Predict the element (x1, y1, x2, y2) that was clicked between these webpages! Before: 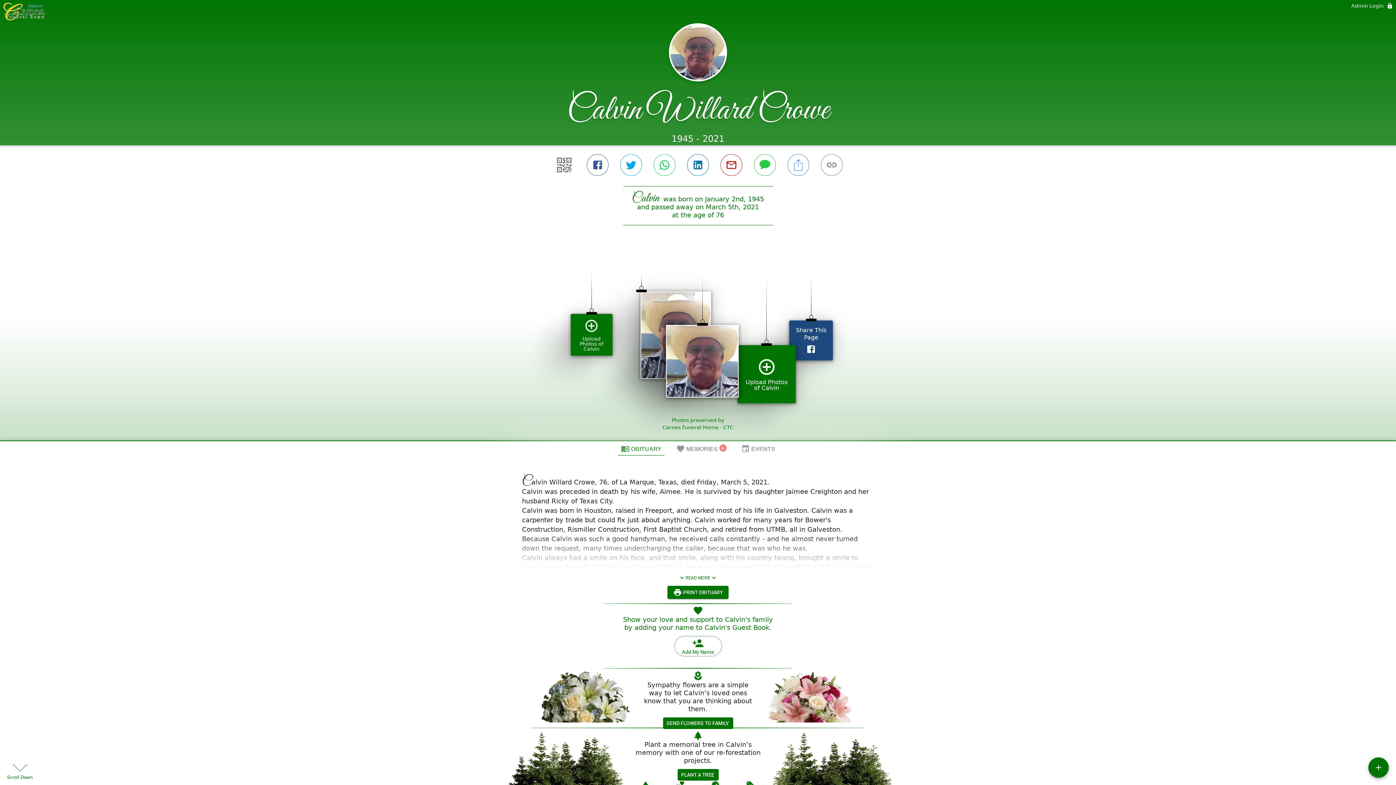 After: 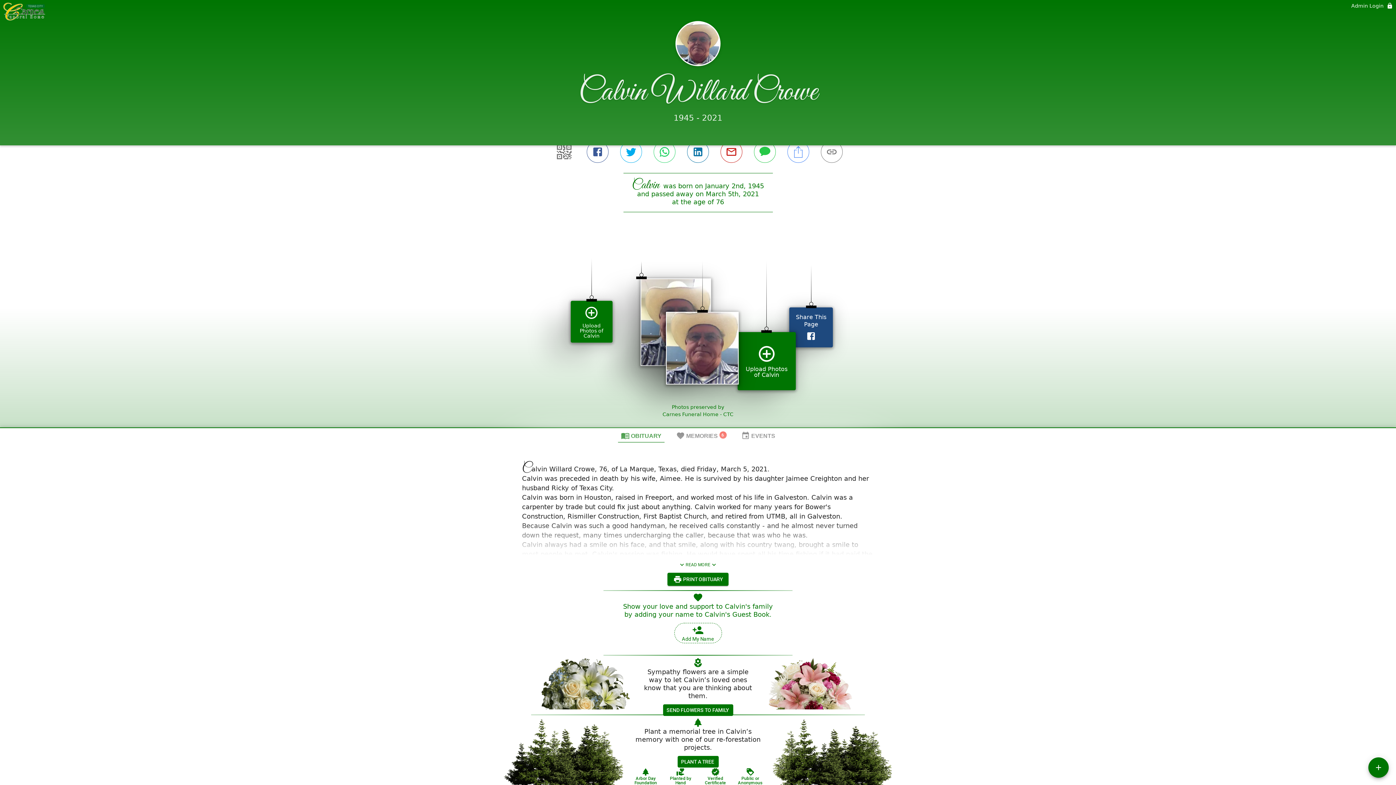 Action: bbox: (650, 449, 674, 466) label: Arbor Day Foundation